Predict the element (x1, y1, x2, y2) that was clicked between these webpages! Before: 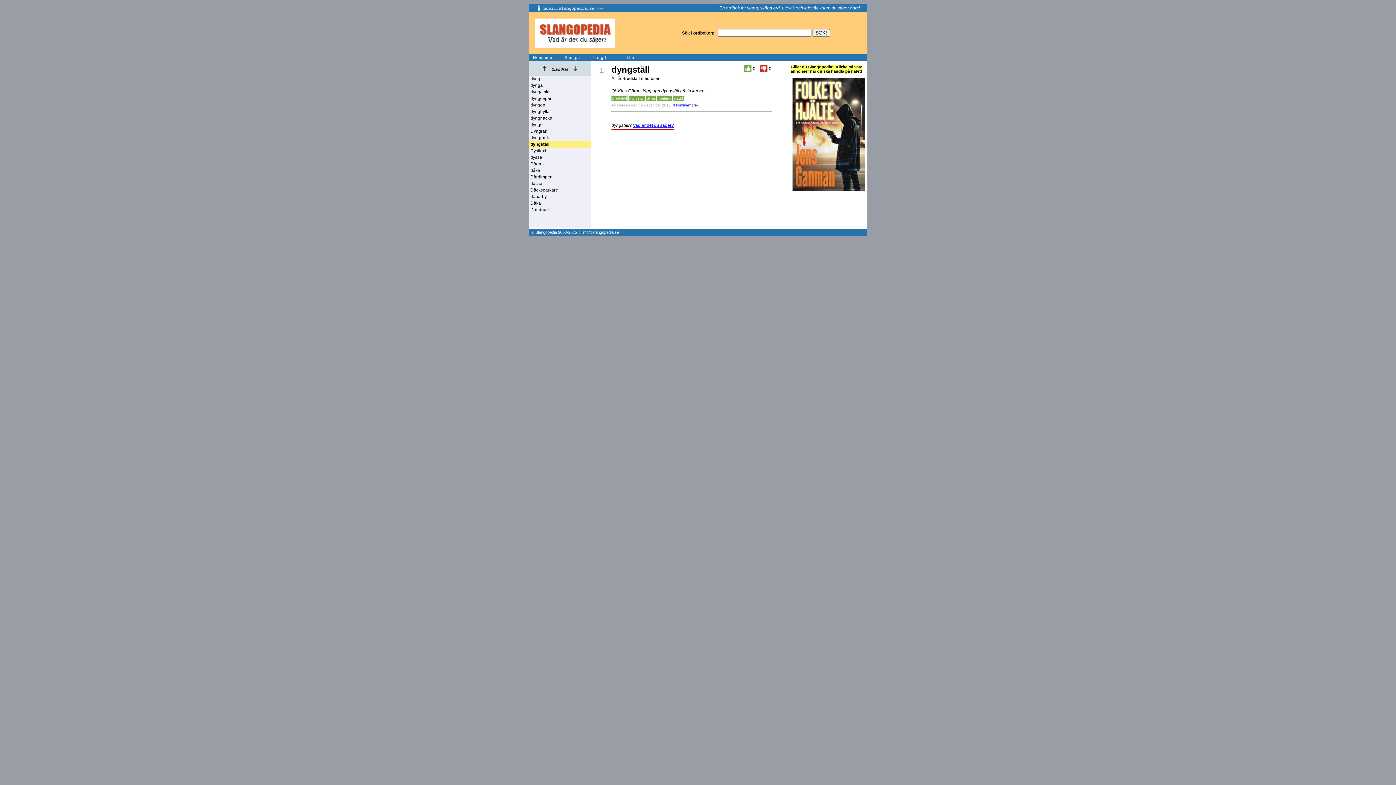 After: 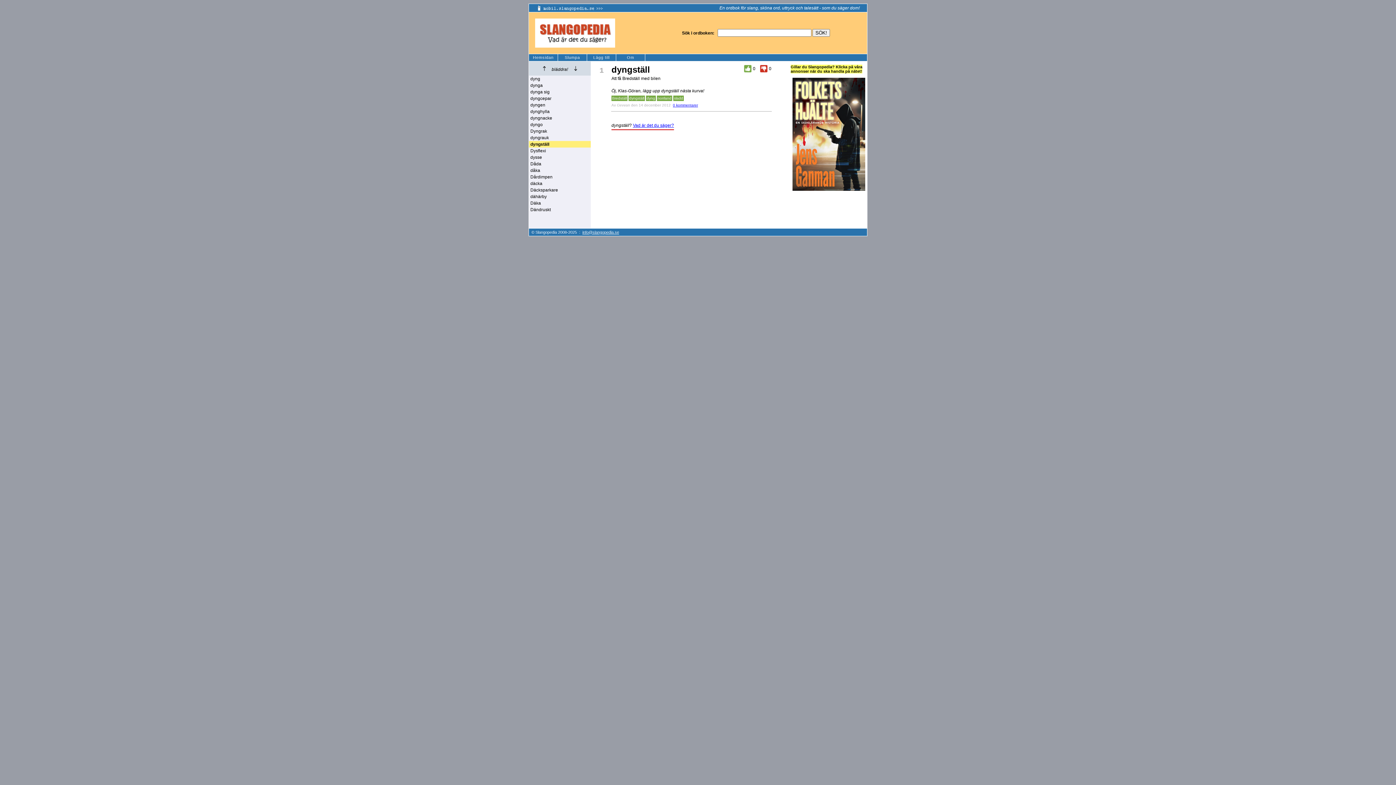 Action: bbox: (792, 187, 865, 191)